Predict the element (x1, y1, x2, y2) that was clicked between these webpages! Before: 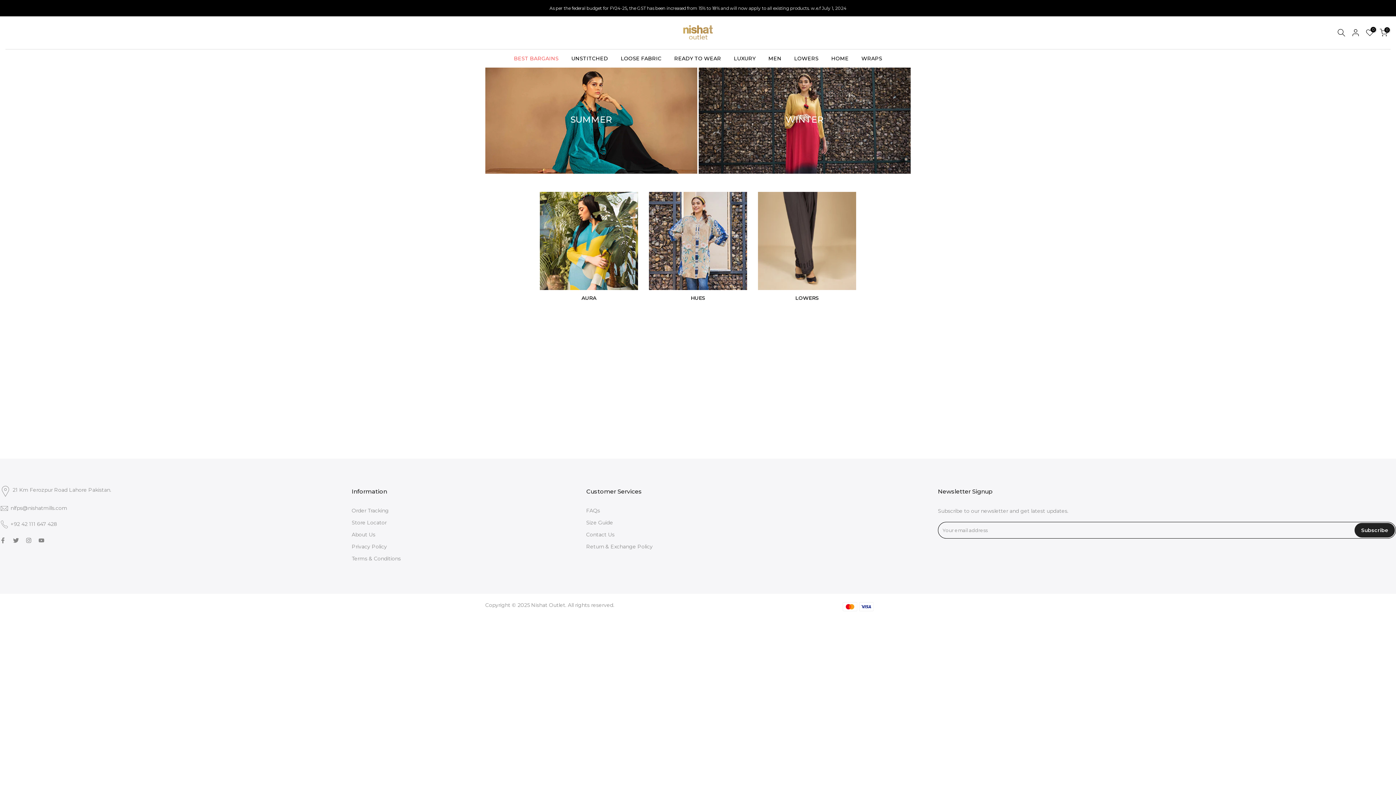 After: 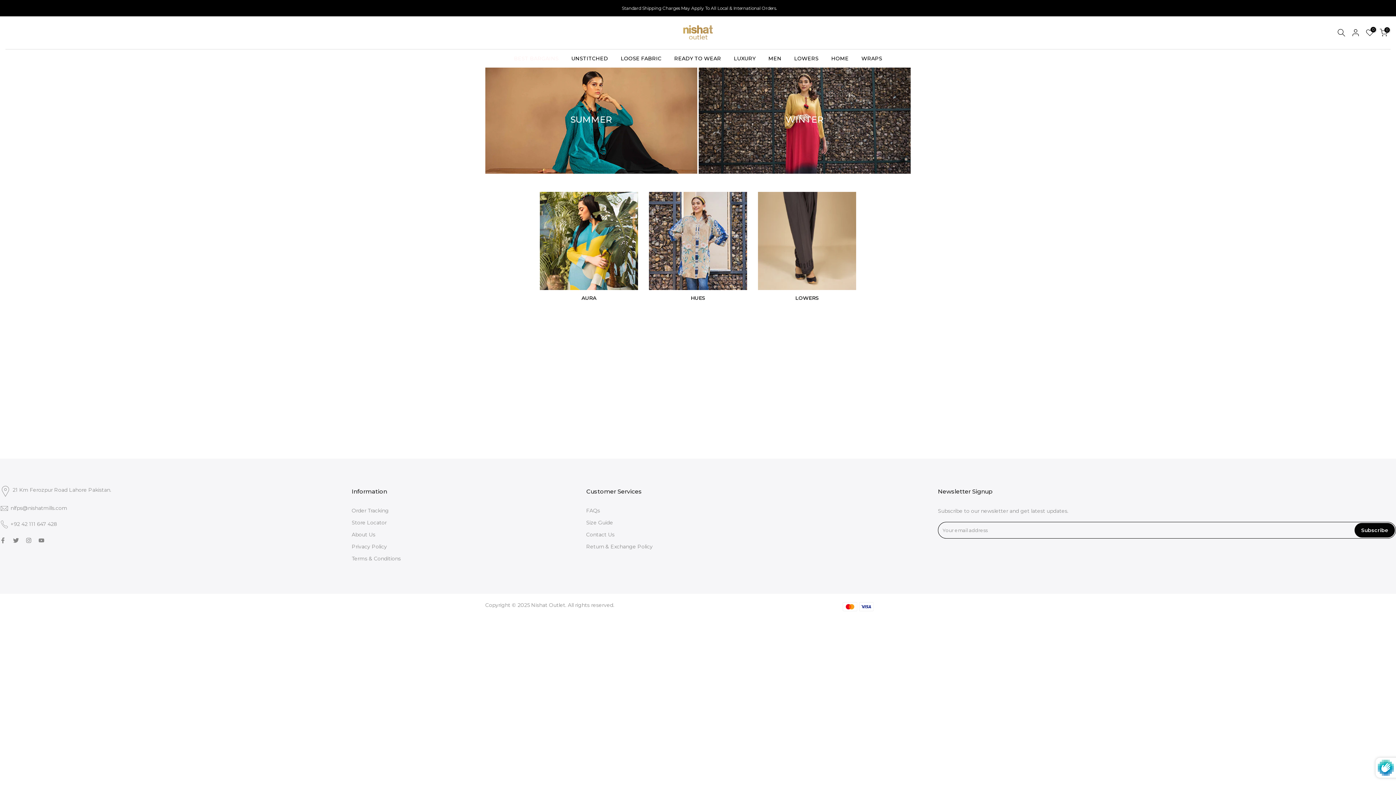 Action: bbox: (1354, 523, 1395, 537) label: Subscribe